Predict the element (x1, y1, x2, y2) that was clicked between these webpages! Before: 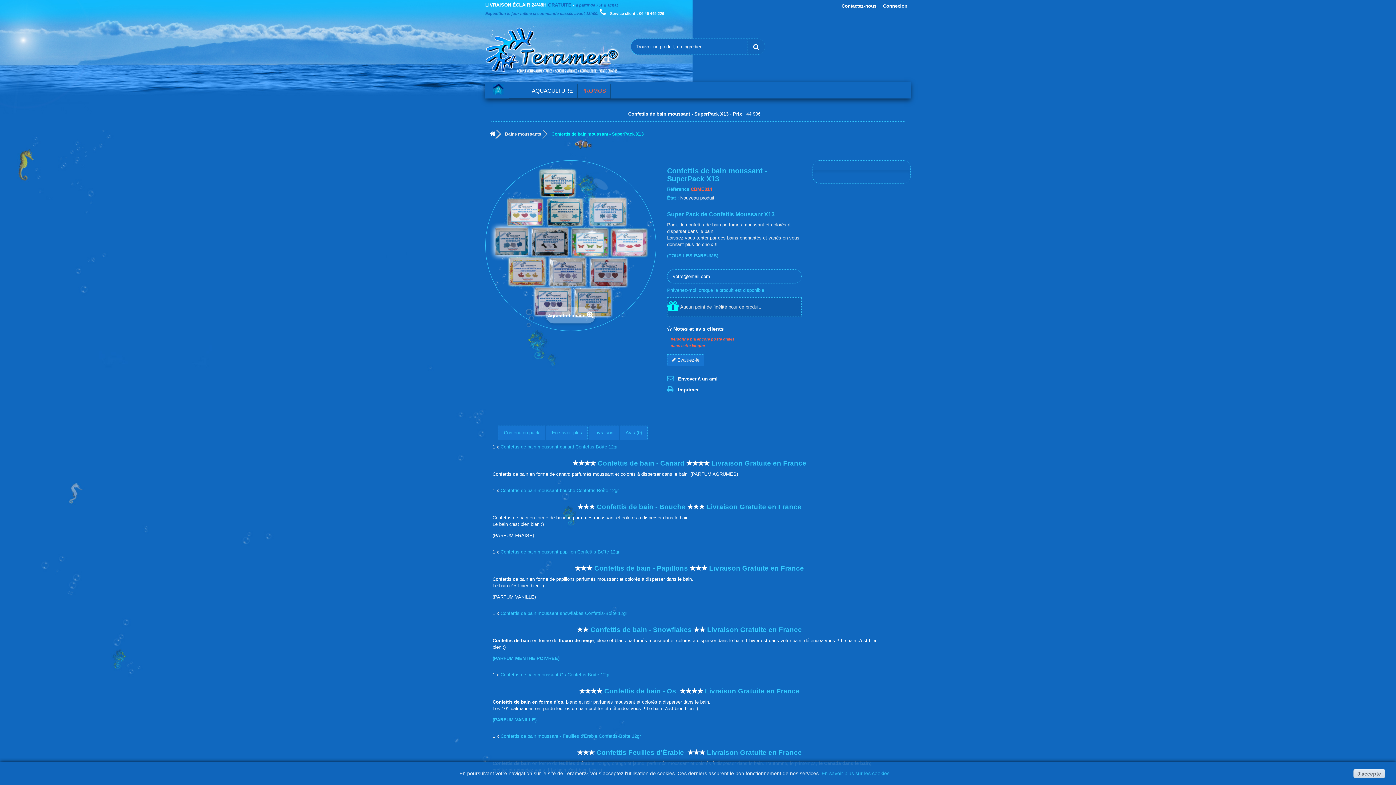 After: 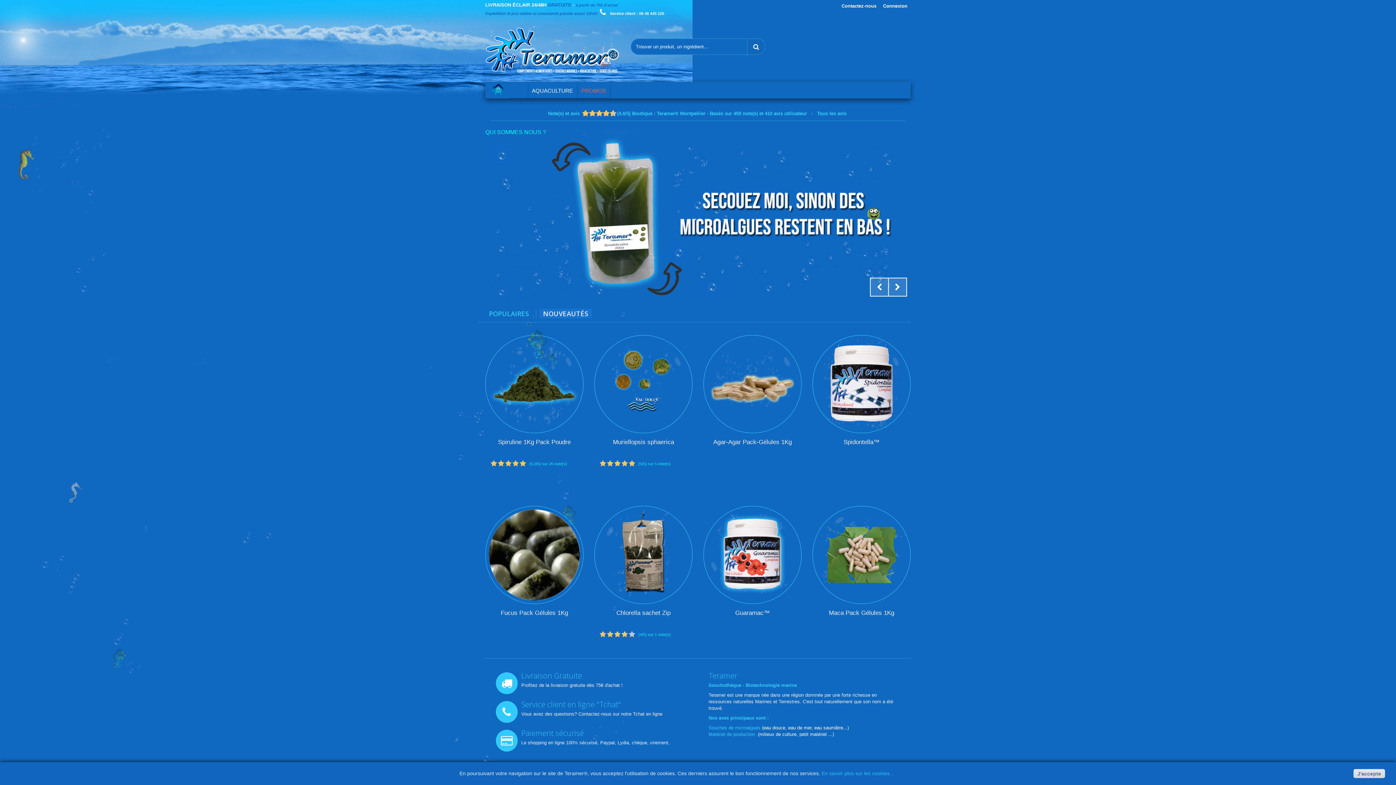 Action: bbox: (485, 129, 499, 138)